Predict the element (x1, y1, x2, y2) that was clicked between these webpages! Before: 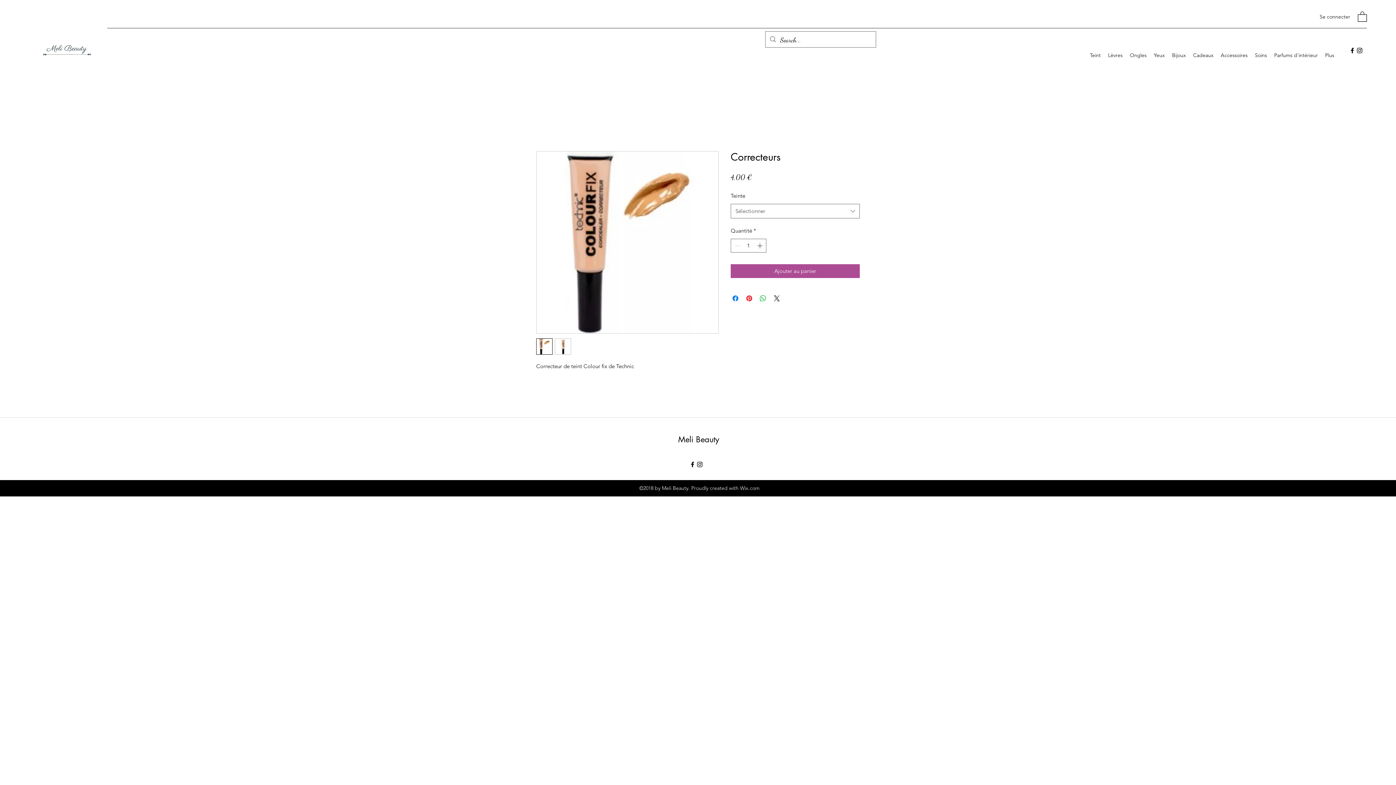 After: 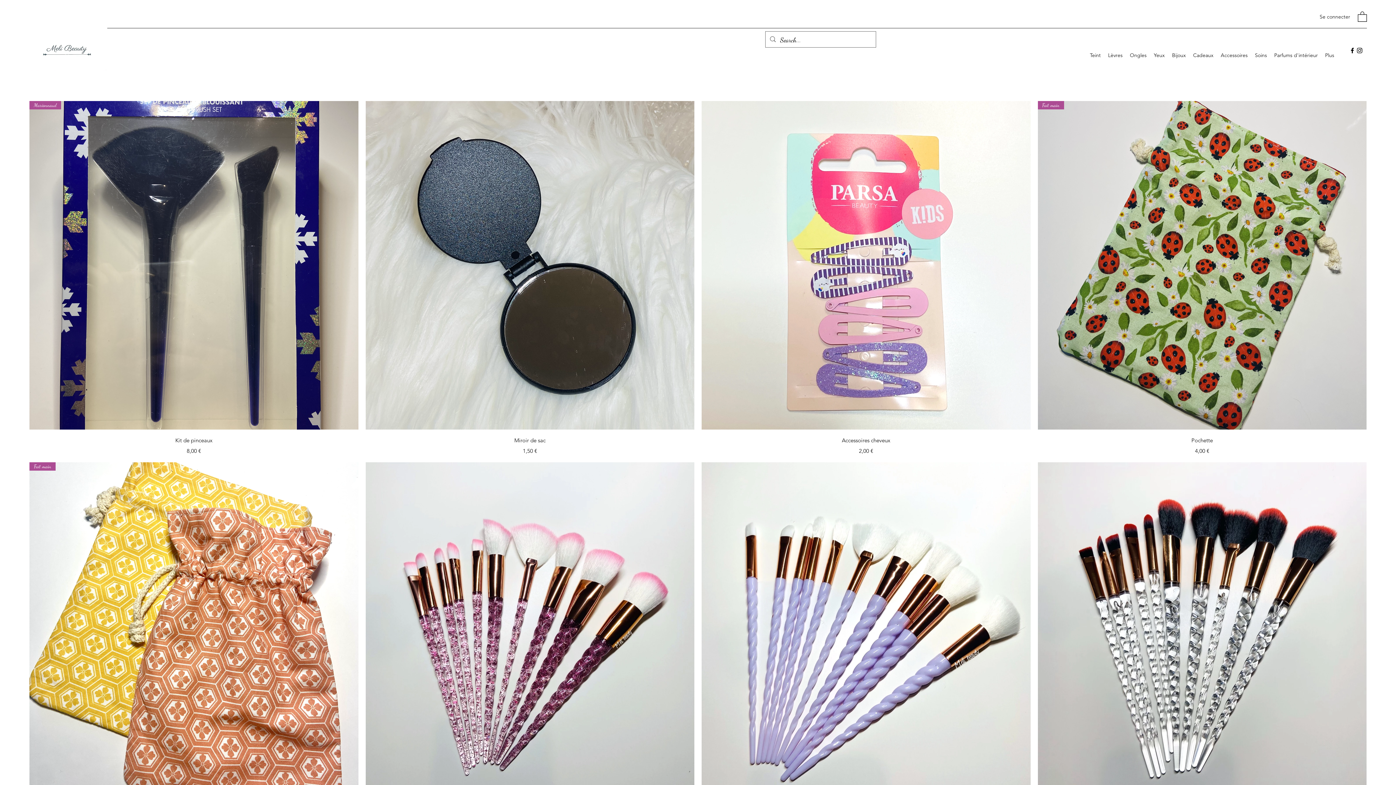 Action: bbox: (1217, 49, 1251, 60) label: Accessoires